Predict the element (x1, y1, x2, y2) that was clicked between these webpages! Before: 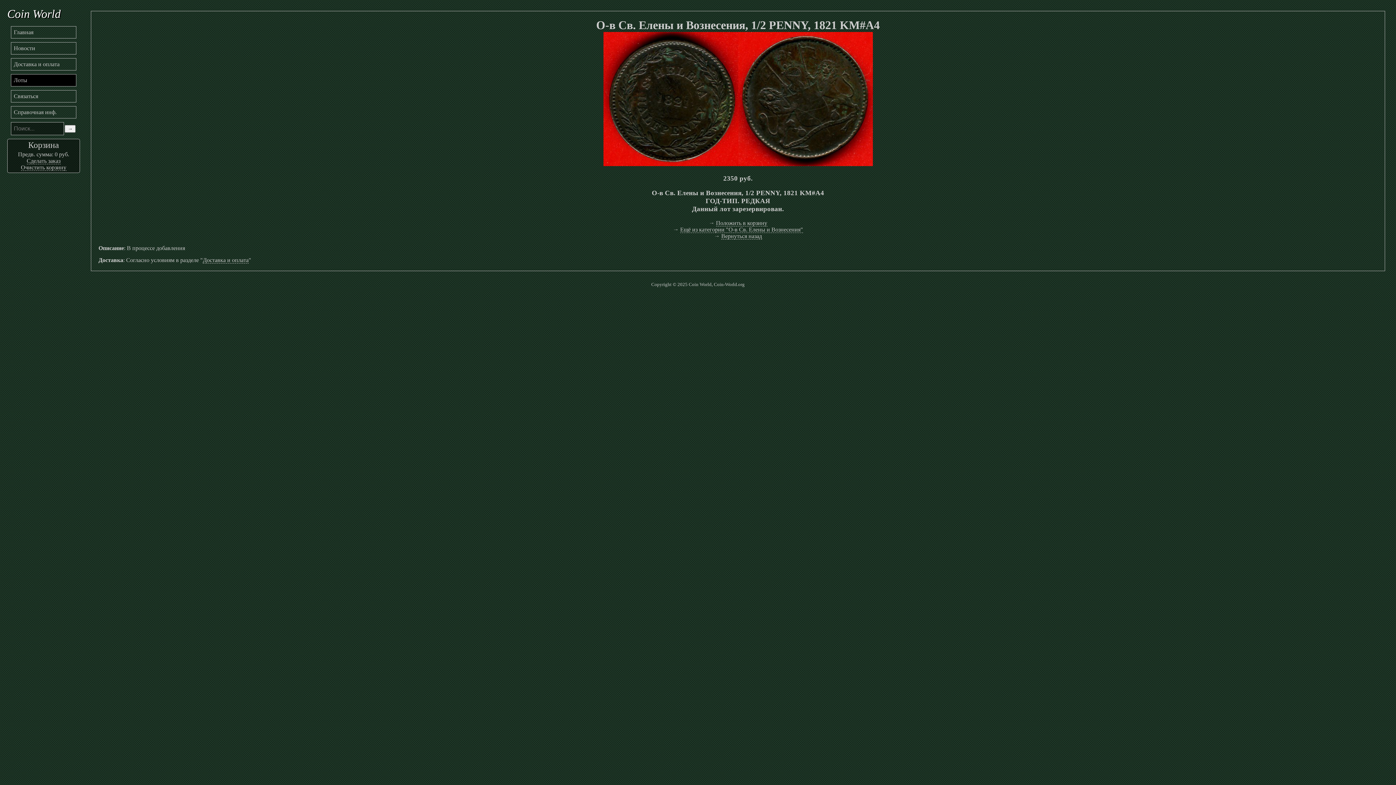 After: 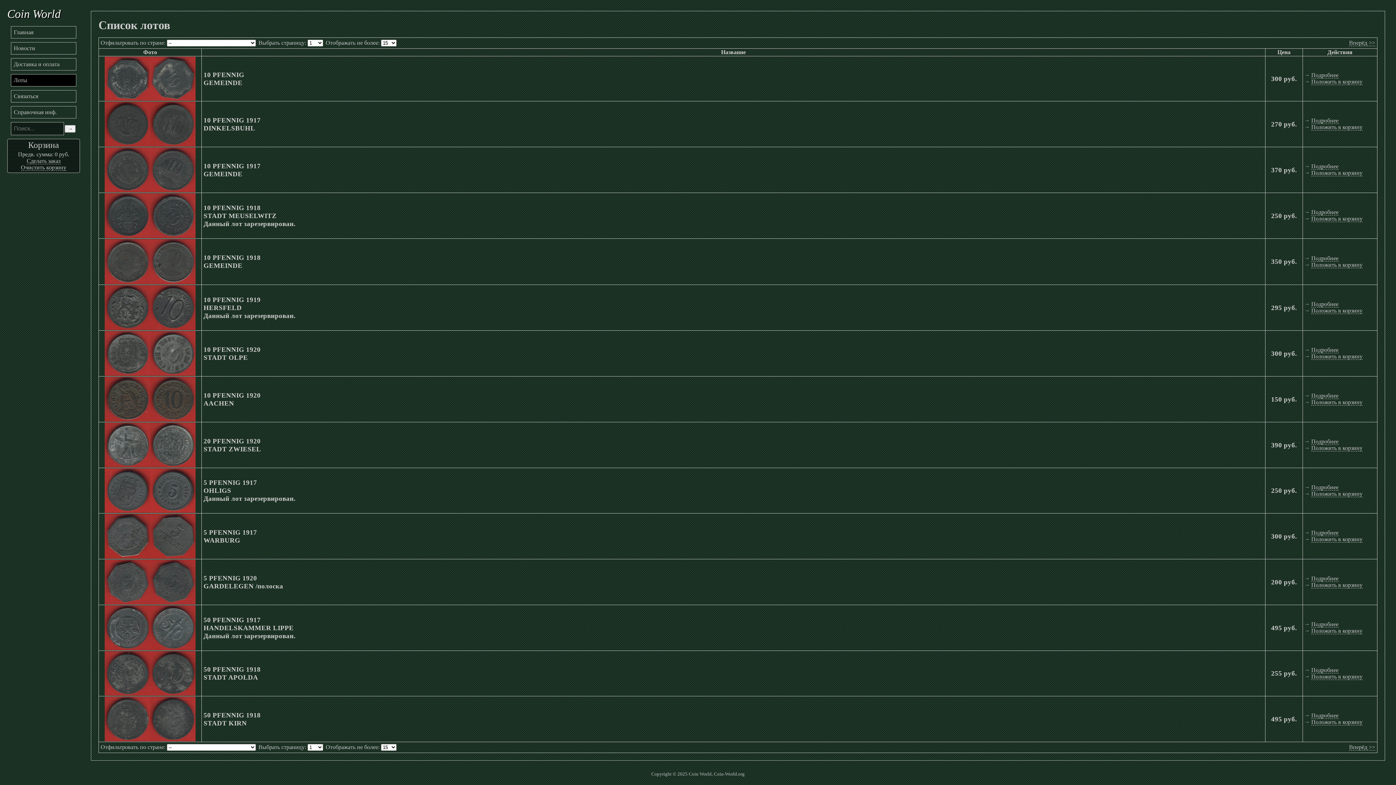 Action: bbox: (10, 74, 76, 86) label: Лоты